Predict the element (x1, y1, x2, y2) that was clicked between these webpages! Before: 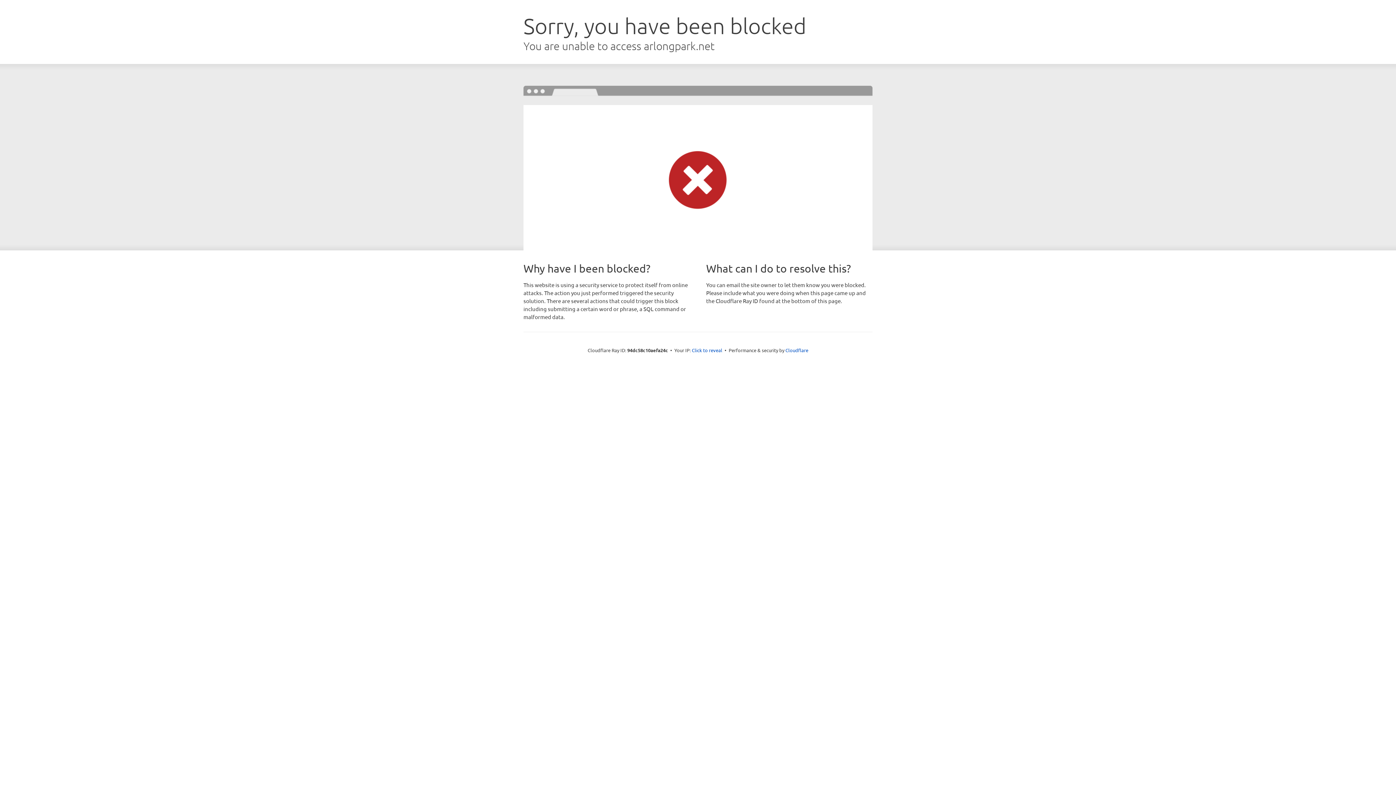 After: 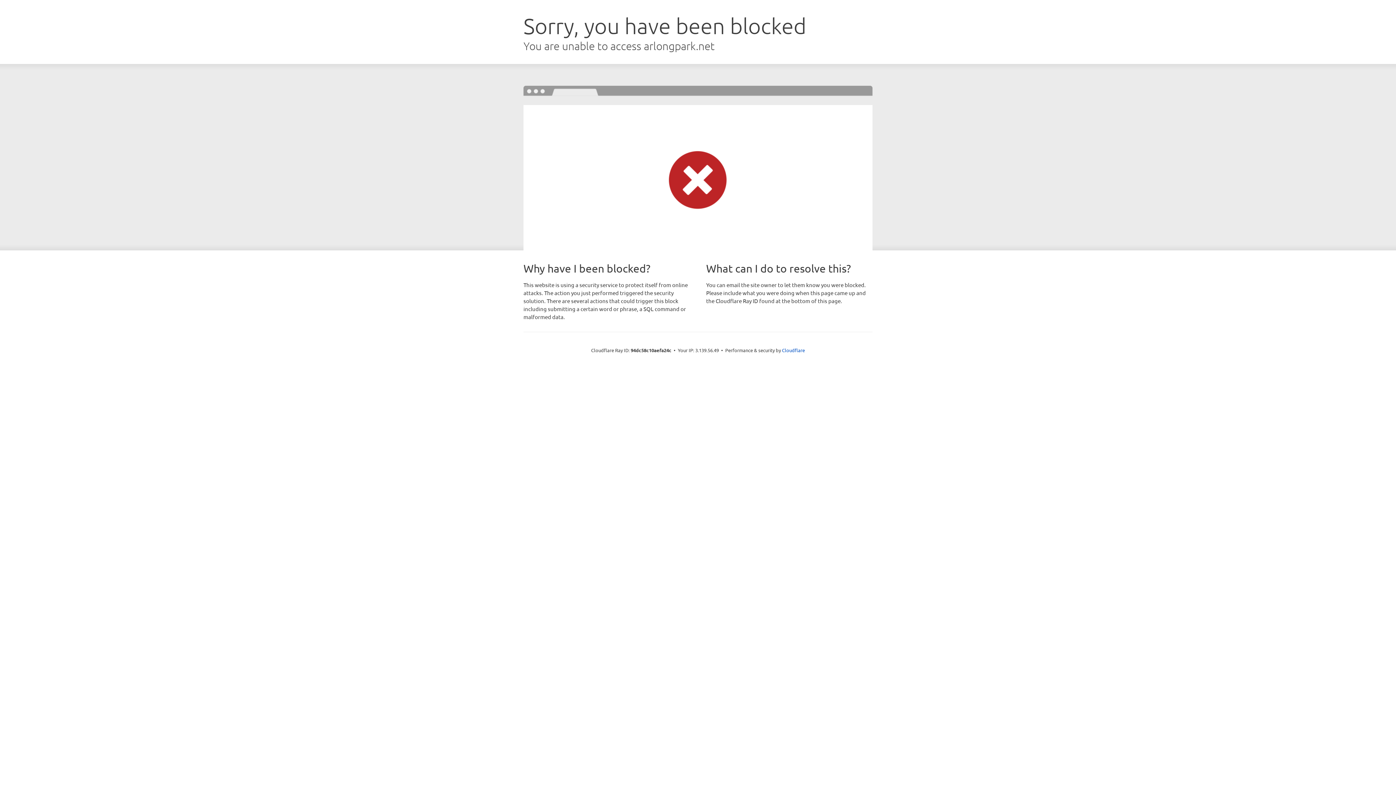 Action: label: Click to reveal bbox: (692, 346, 722, 353)